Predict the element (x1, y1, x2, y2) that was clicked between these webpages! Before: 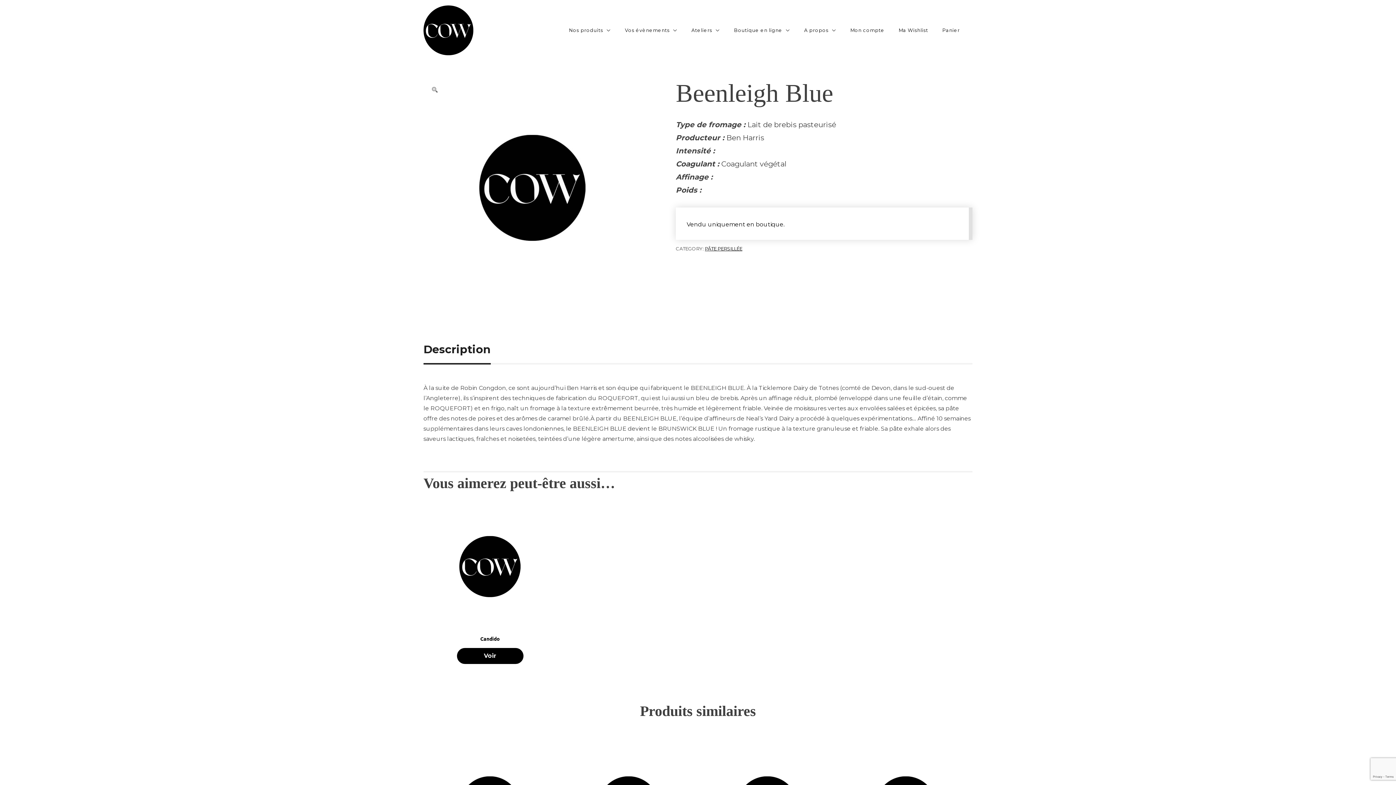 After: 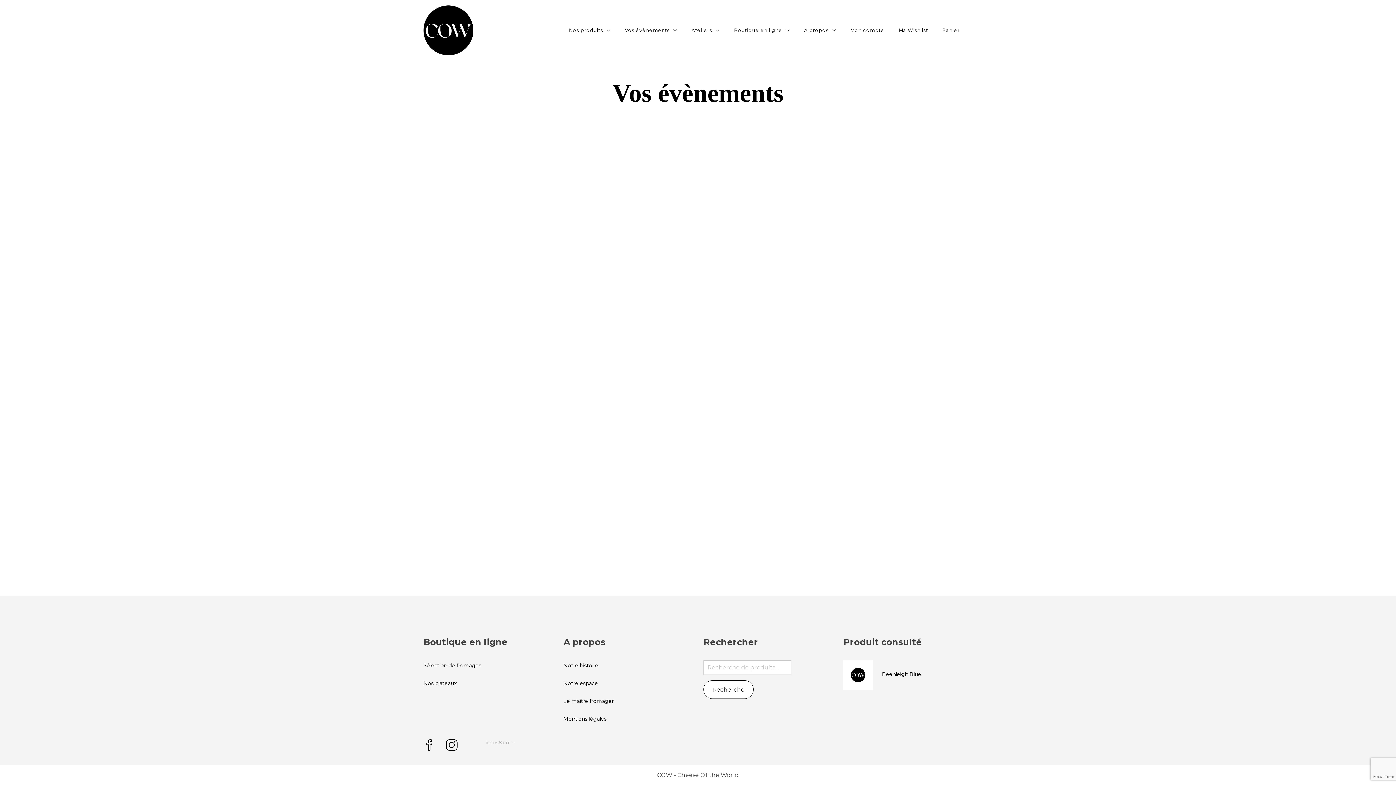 Action: bbox: (625, 26, 677, 33) label: Vos évènements